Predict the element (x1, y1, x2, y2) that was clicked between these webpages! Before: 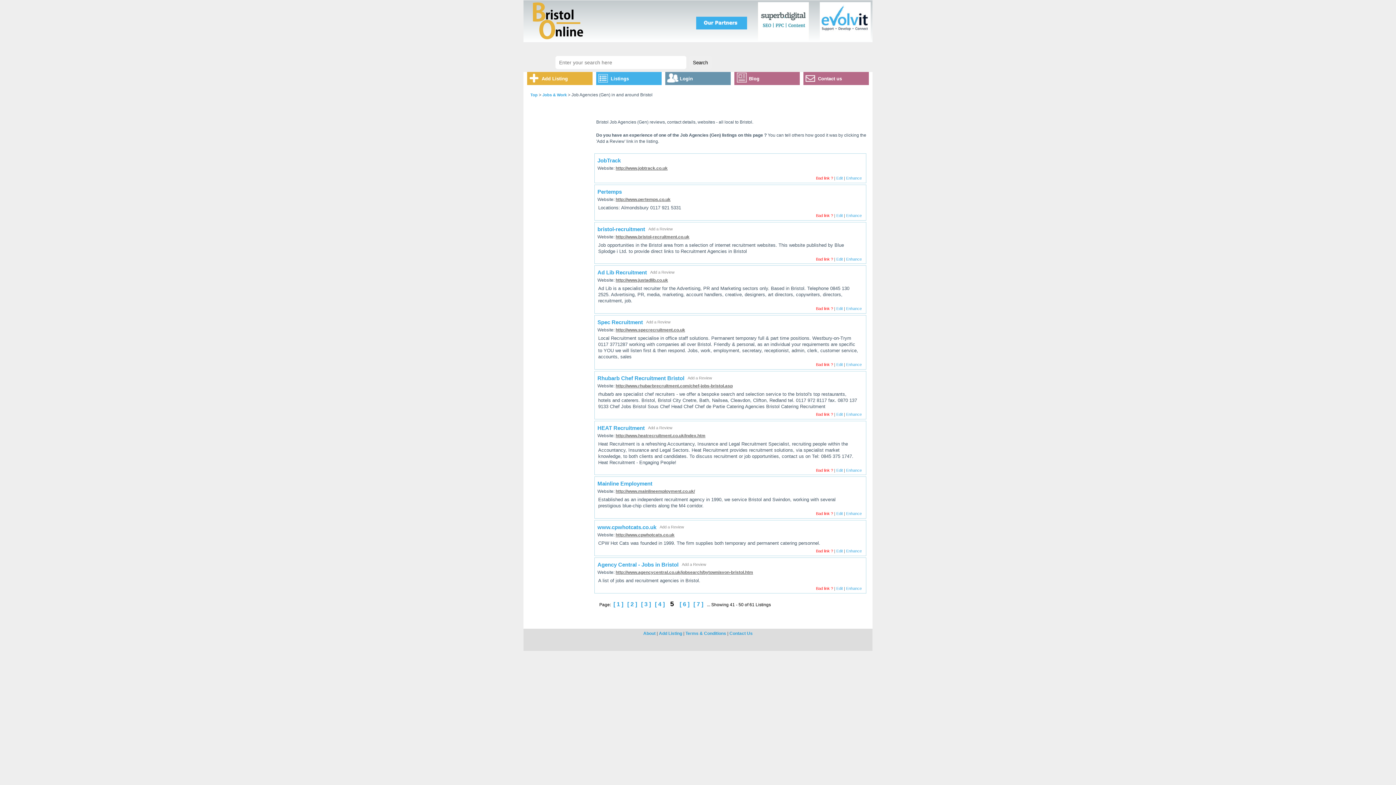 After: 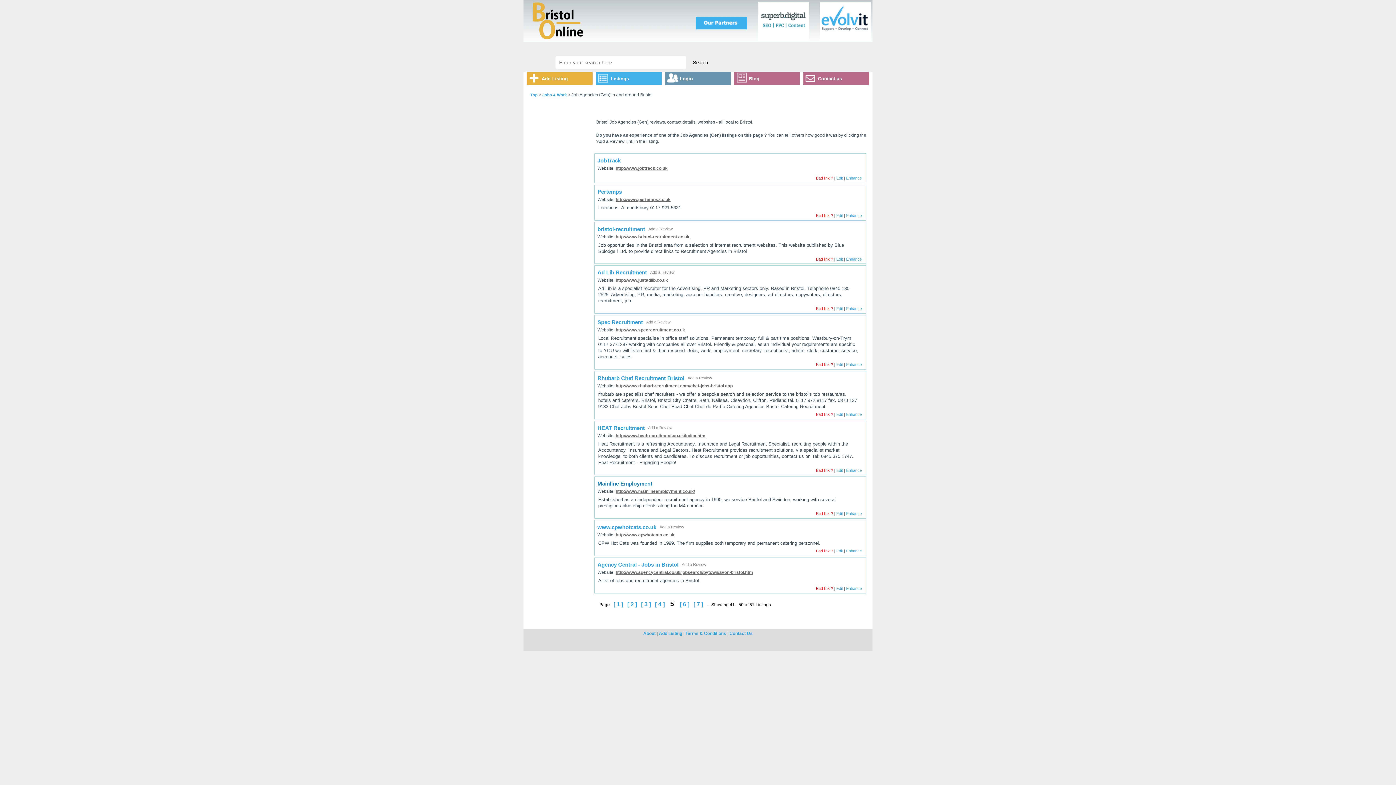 Action: bbox: (597, 480, 652, 487) label: Mainline Employment